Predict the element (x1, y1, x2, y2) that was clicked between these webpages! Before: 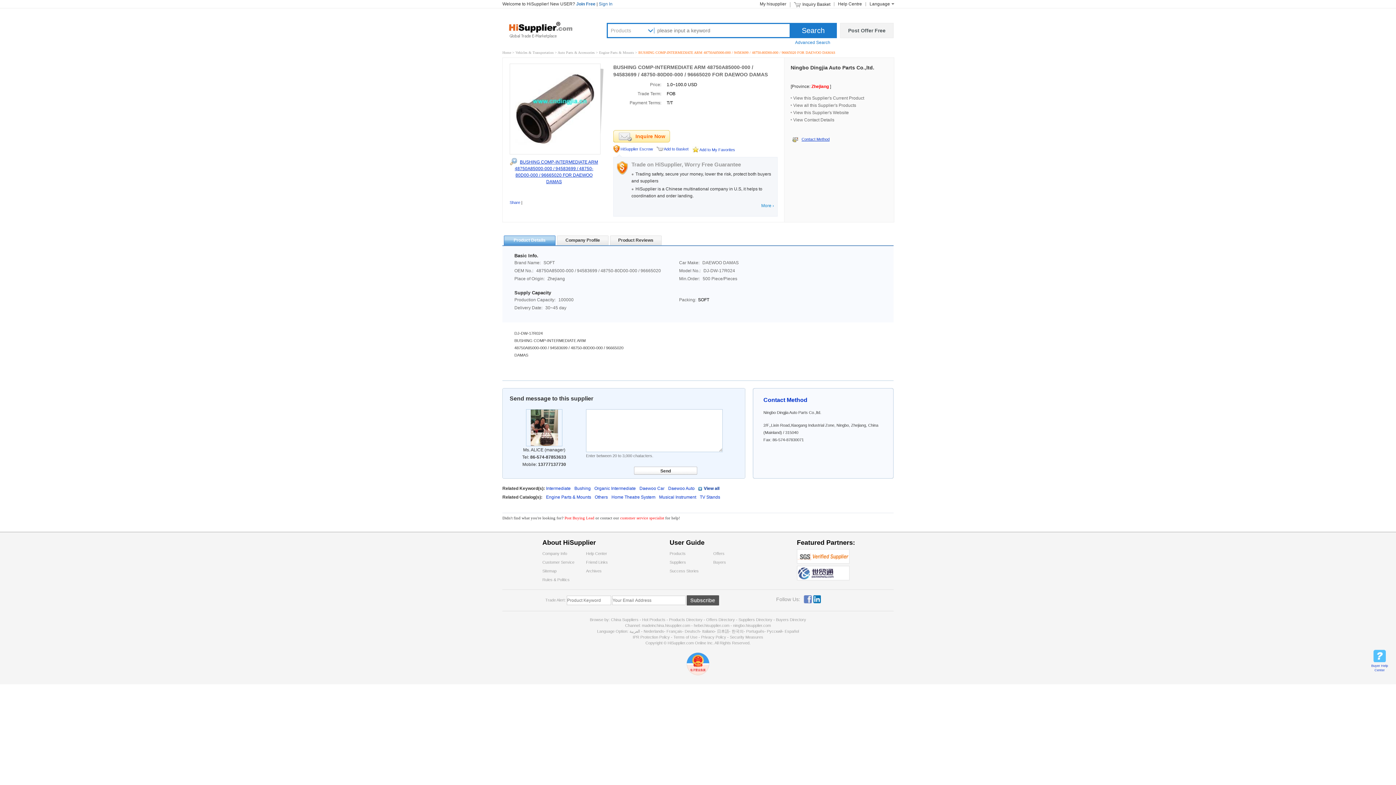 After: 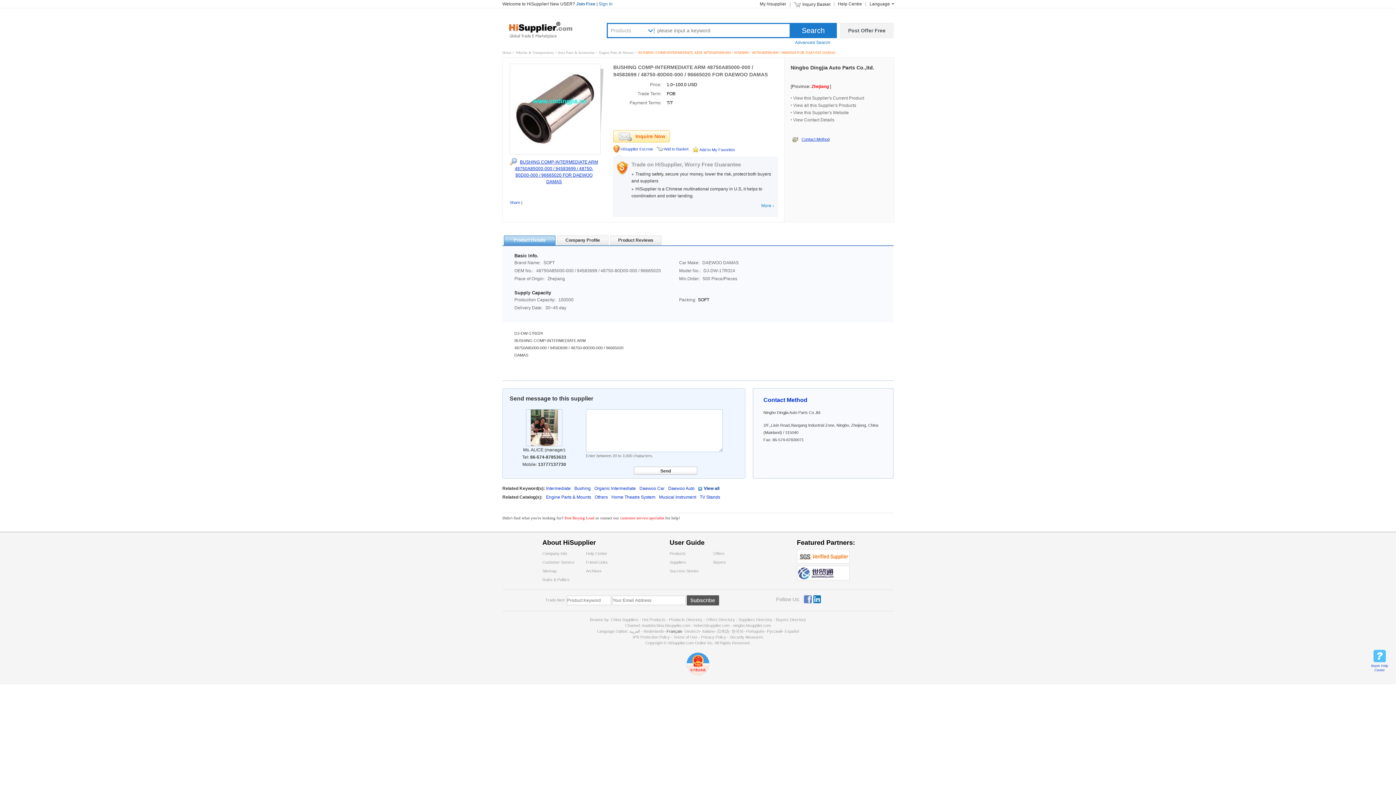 Action: label: Français bbox: (666, 629, 682, 633)